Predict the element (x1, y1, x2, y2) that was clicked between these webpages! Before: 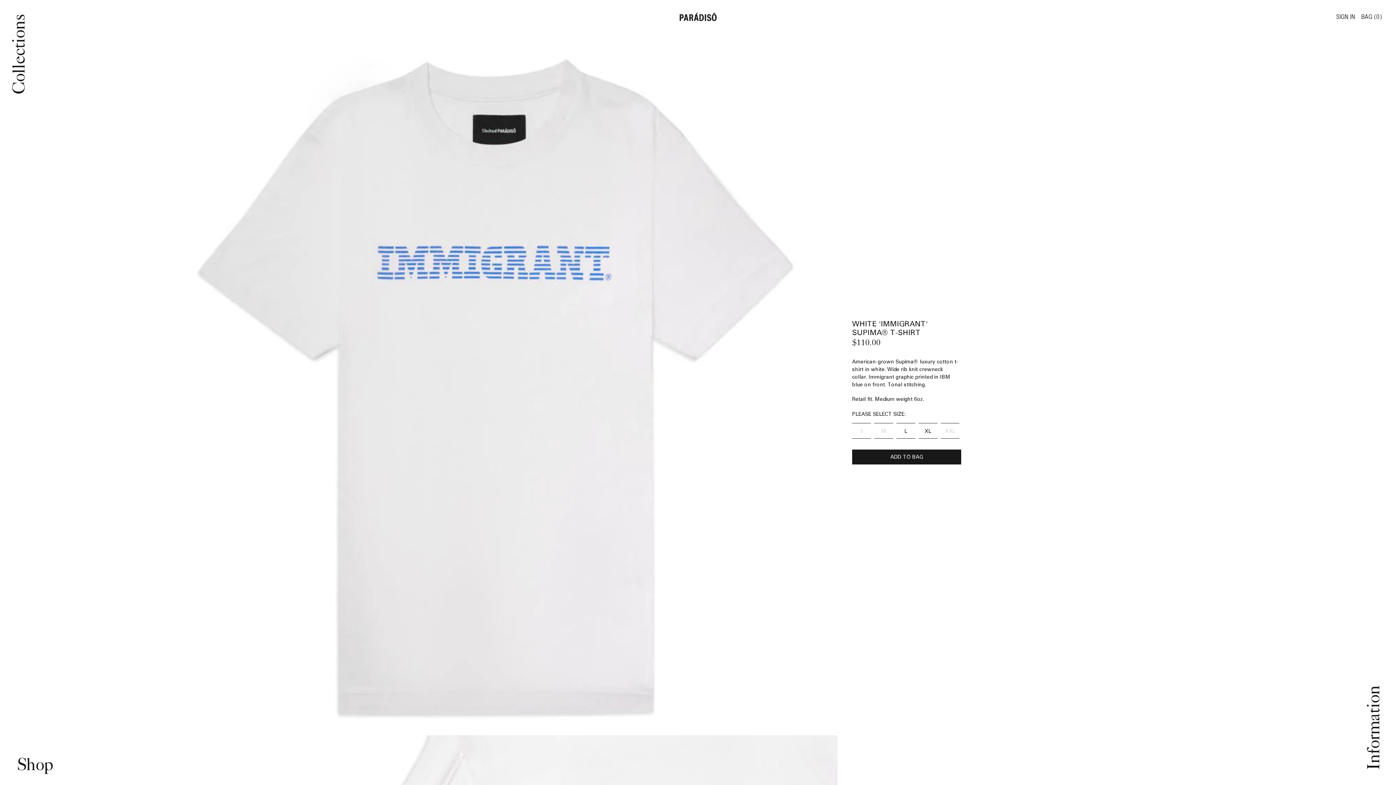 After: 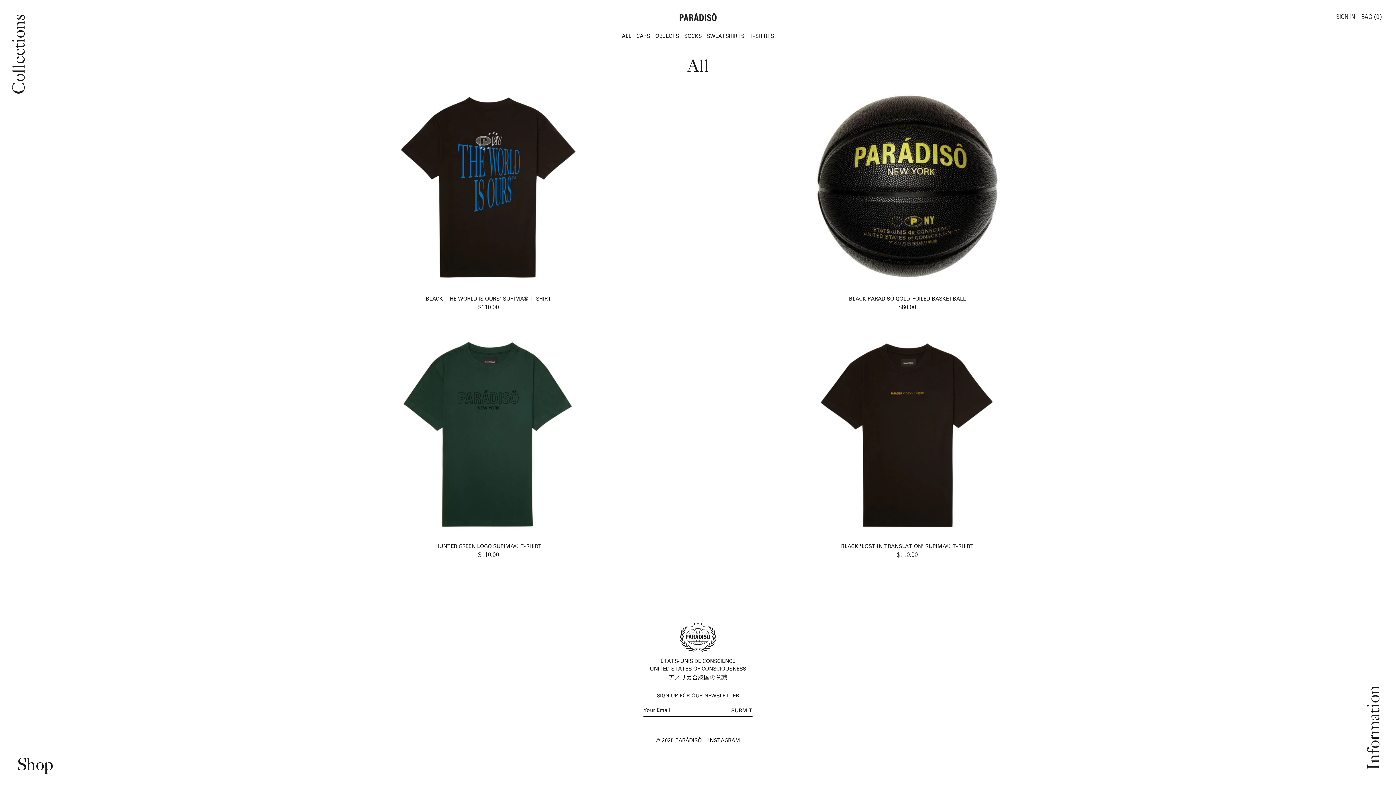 Action: bbox: (13, 754, 57, 774) label: Shop